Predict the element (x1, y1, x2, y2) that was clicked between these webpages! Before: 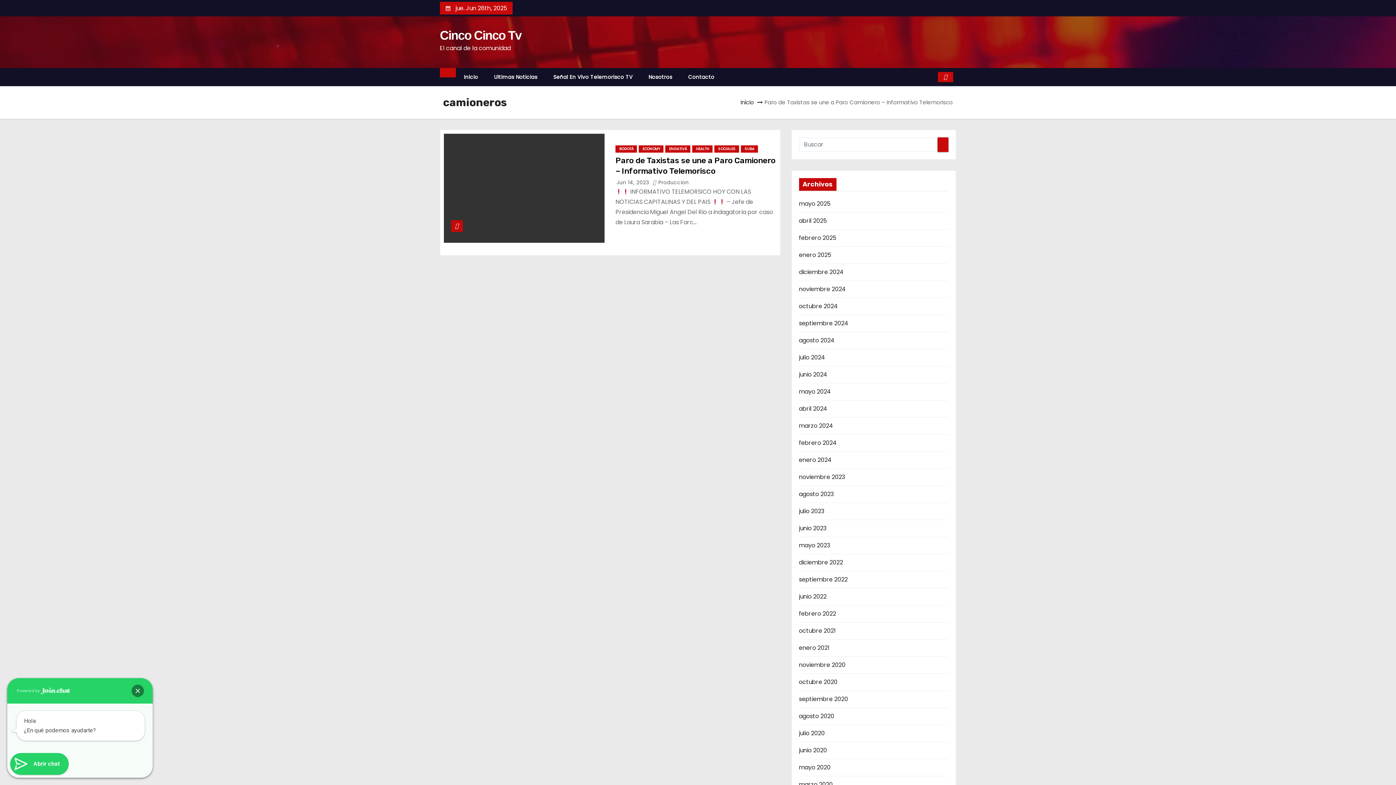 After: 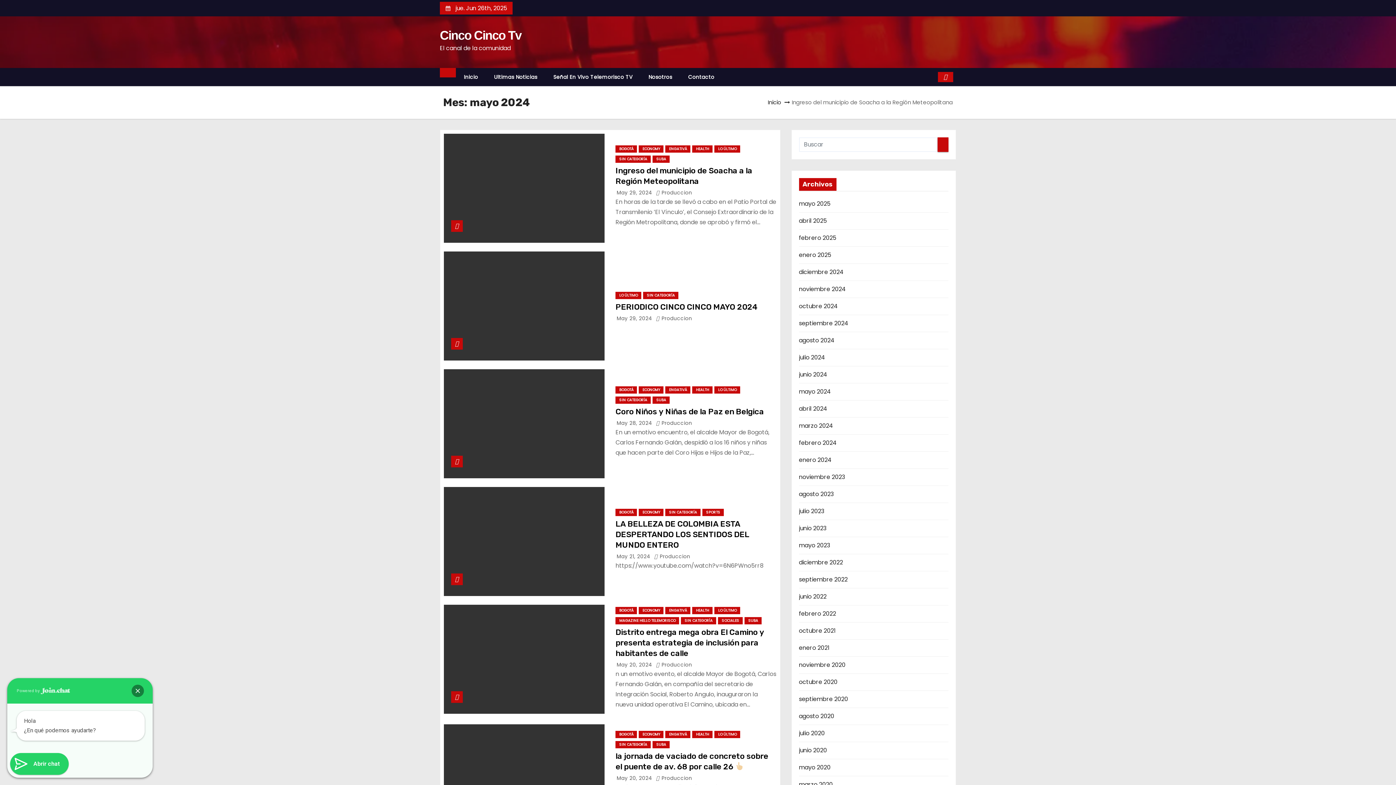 Action: label: mayo 2024 bbox: (799, 387, 831, 396)